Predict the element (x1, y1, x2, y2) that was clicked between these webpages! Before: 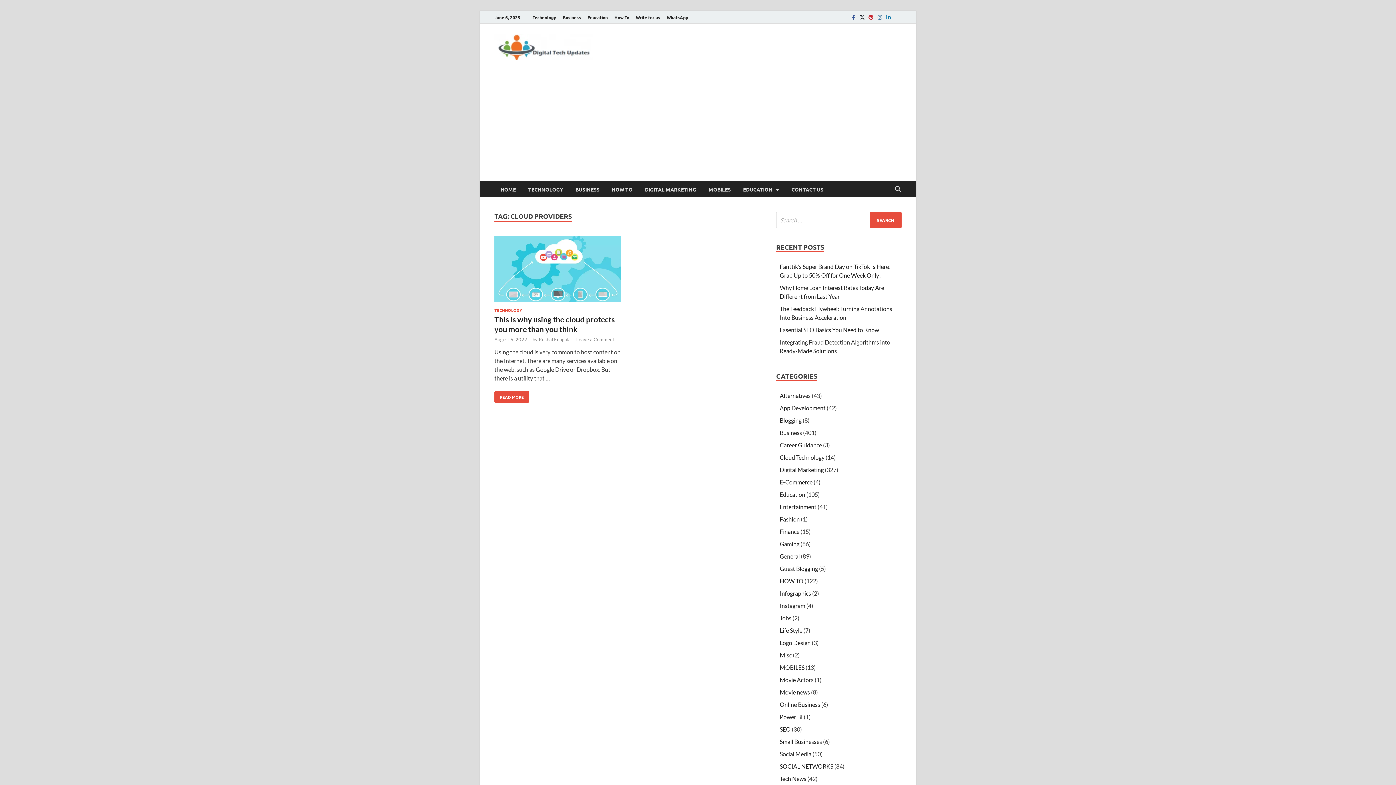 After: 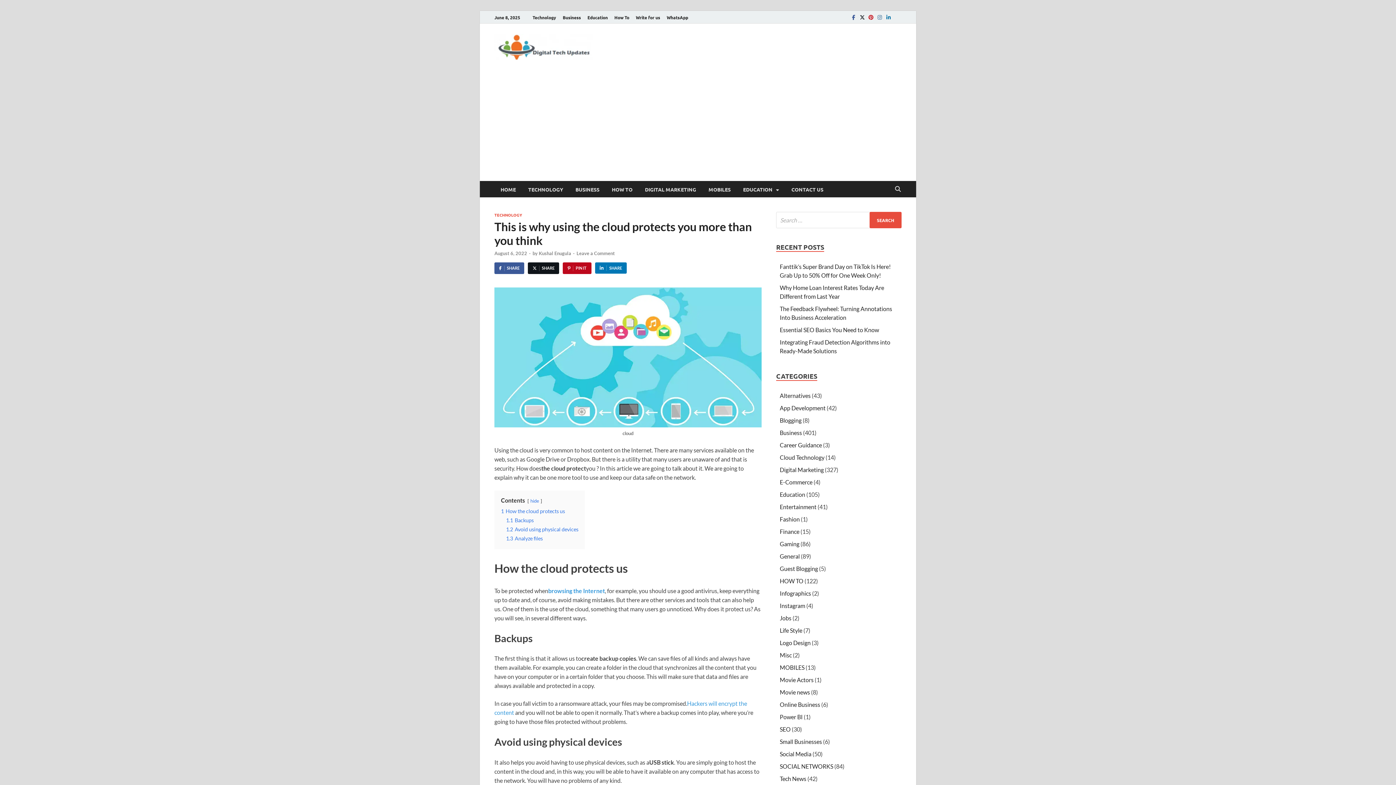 Action: label: THIS IS WHY USING THE CLOUD PROTECTS YOU MORE THAN YOU THINK
READ MORE bbox: (494, 523, 529, 535)